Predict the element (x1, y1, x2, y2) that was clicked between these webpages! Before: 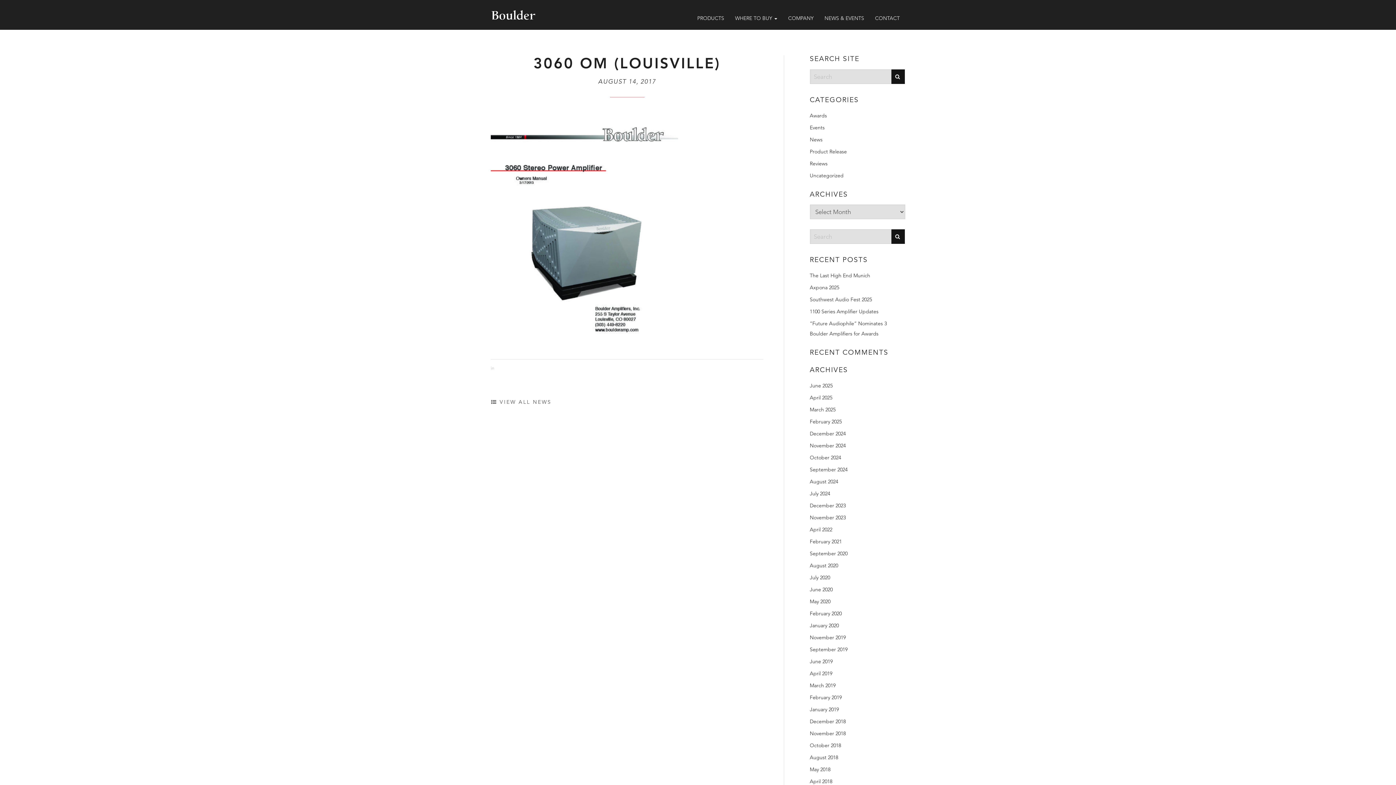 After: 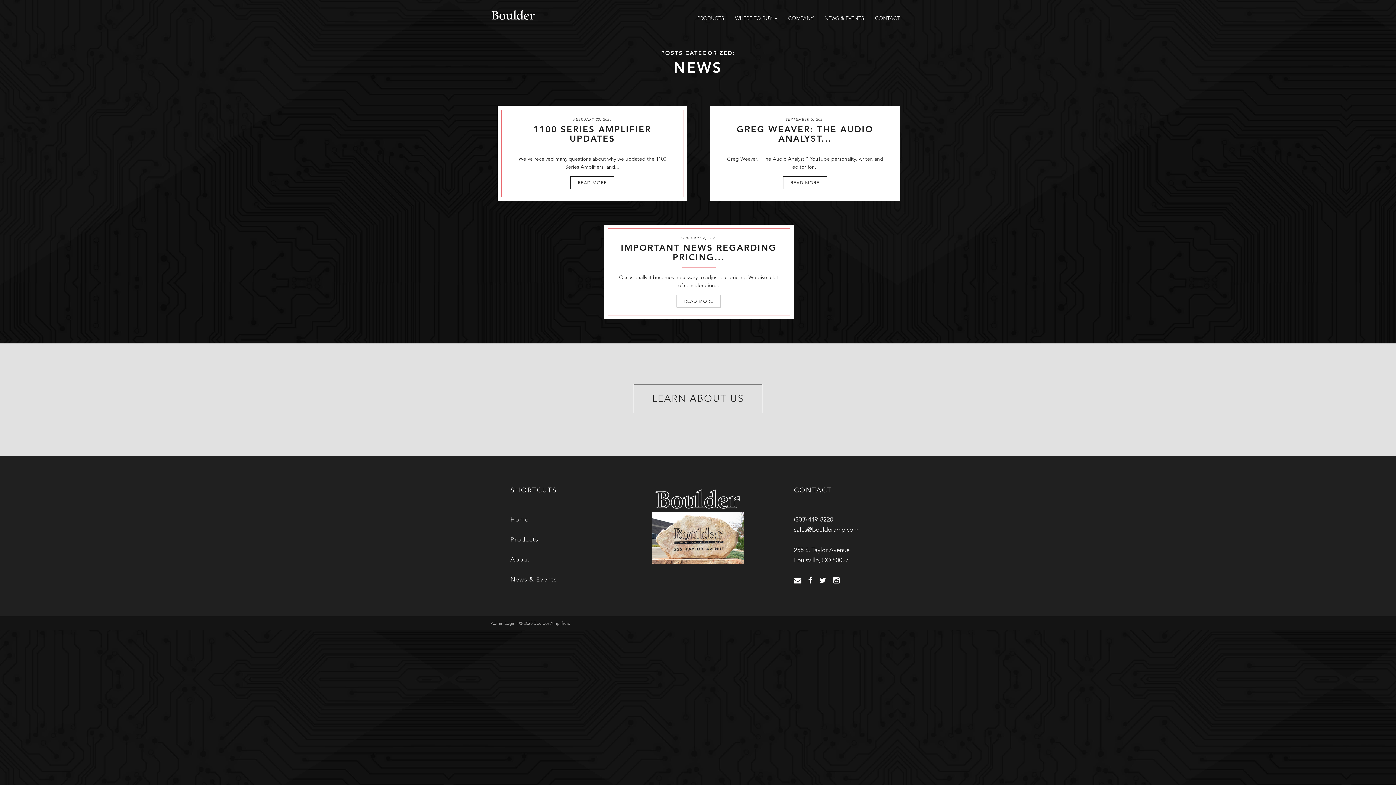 Action: bbox: (810, 136, 822, 142) label: News